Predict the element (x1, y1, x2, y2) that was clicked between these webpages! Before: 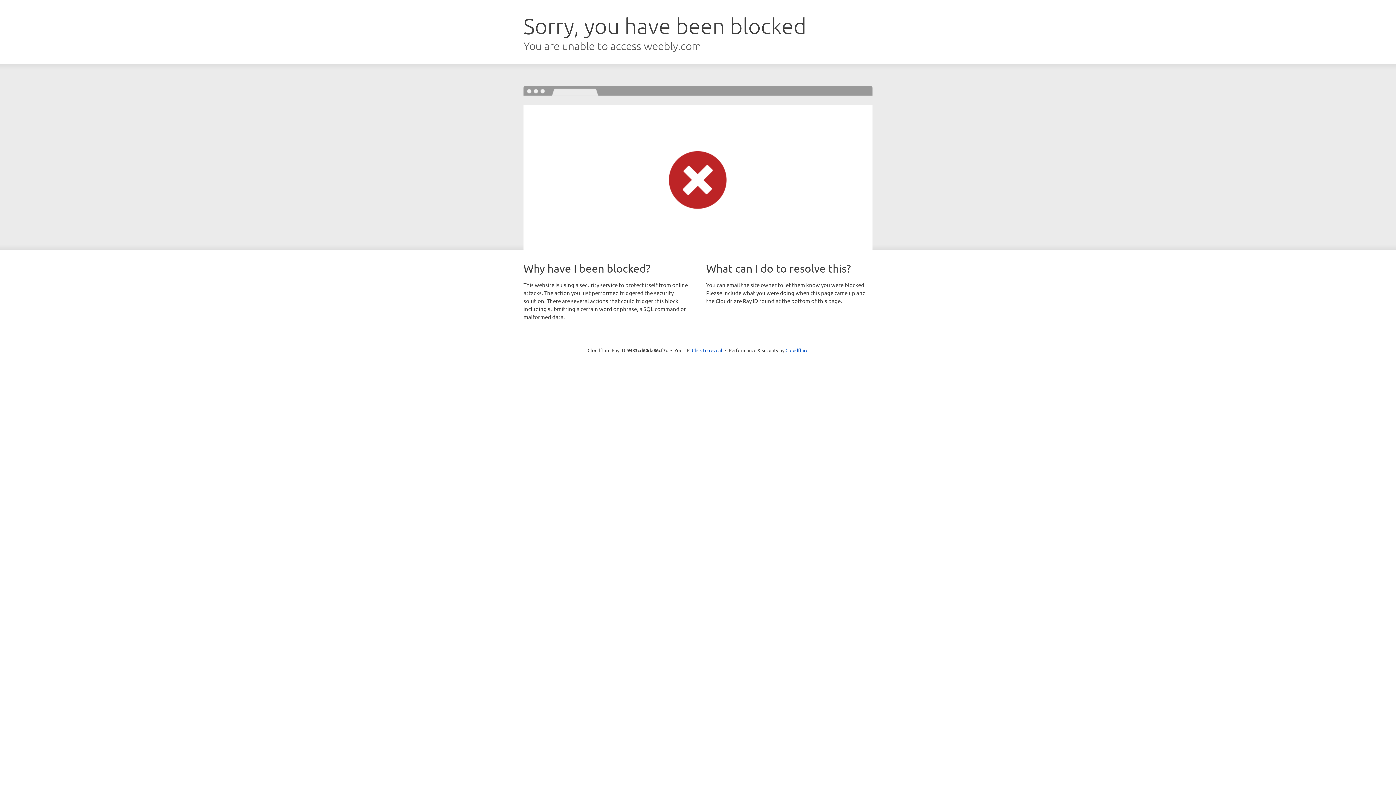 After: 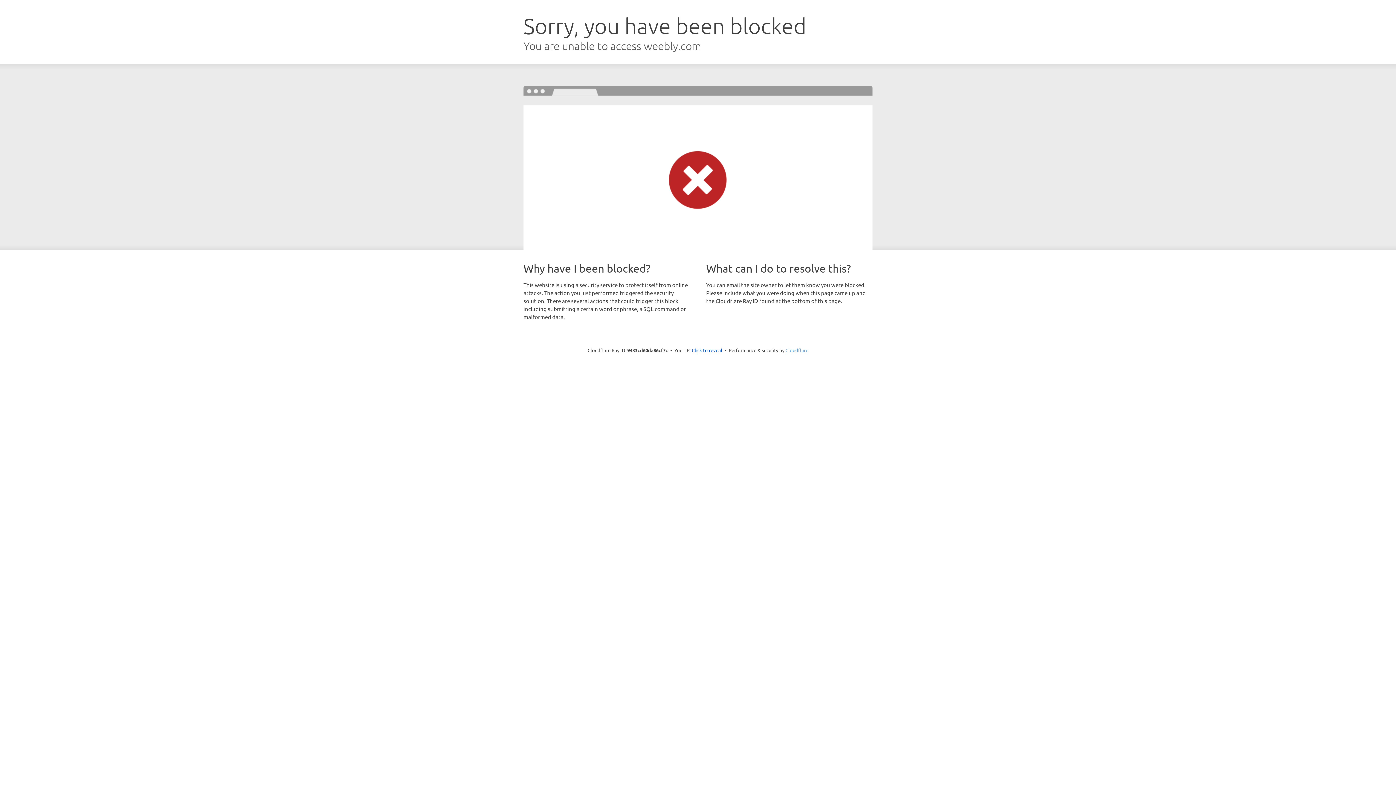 Action: bbox: (785, 347, 808, 353) label: Cloudflare